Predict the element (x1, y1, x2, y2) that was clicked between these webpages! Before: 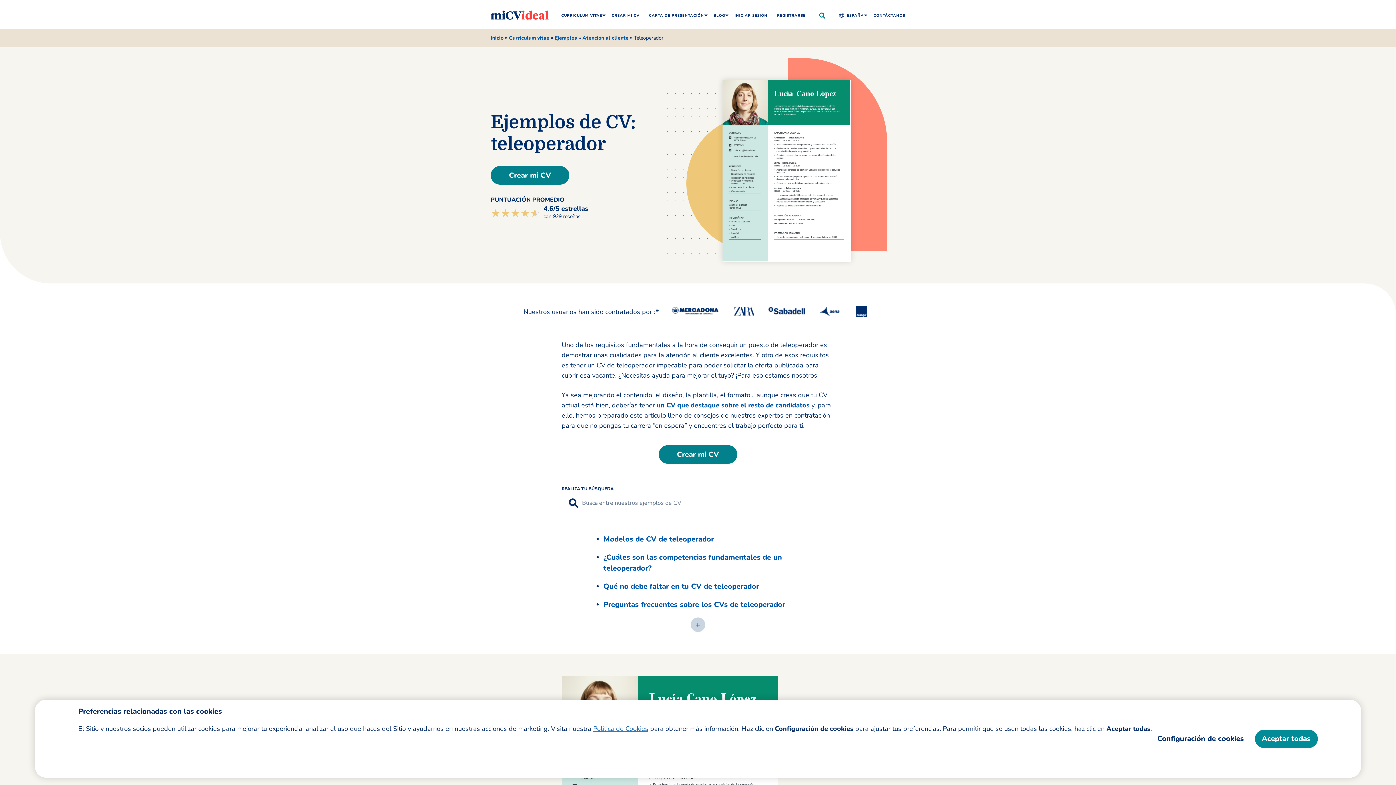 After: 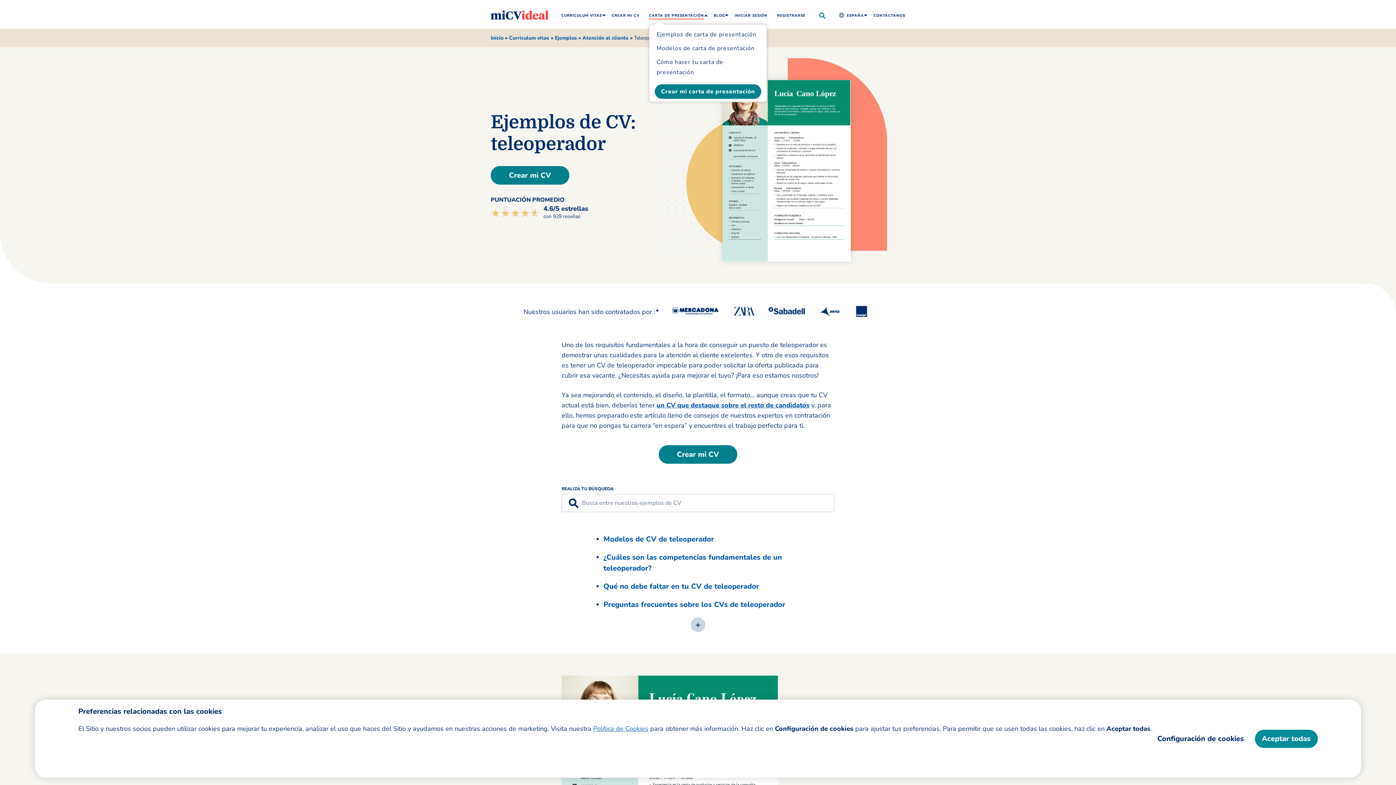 Action: label: CARTA DE PRESENTACIÓN bbox: (649, 6, 704, 24)